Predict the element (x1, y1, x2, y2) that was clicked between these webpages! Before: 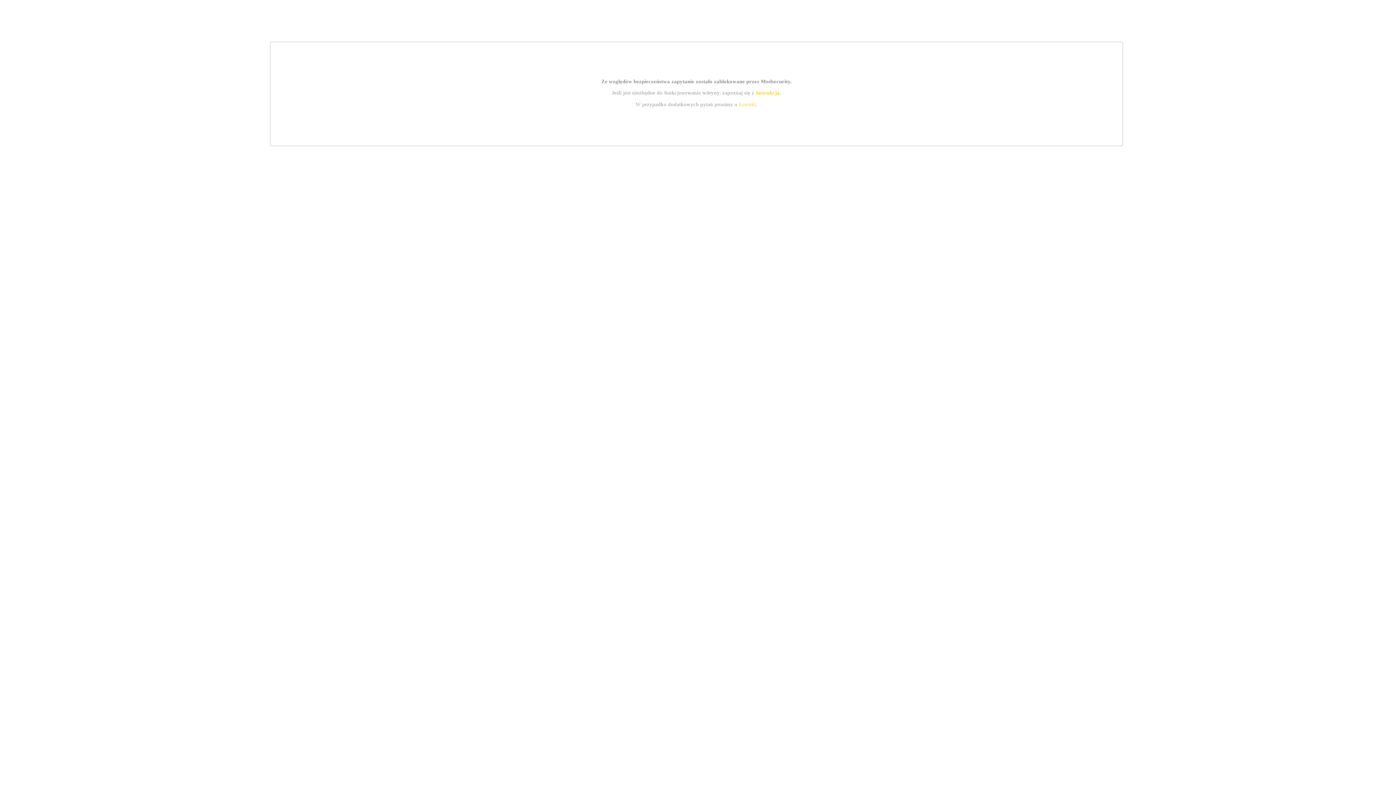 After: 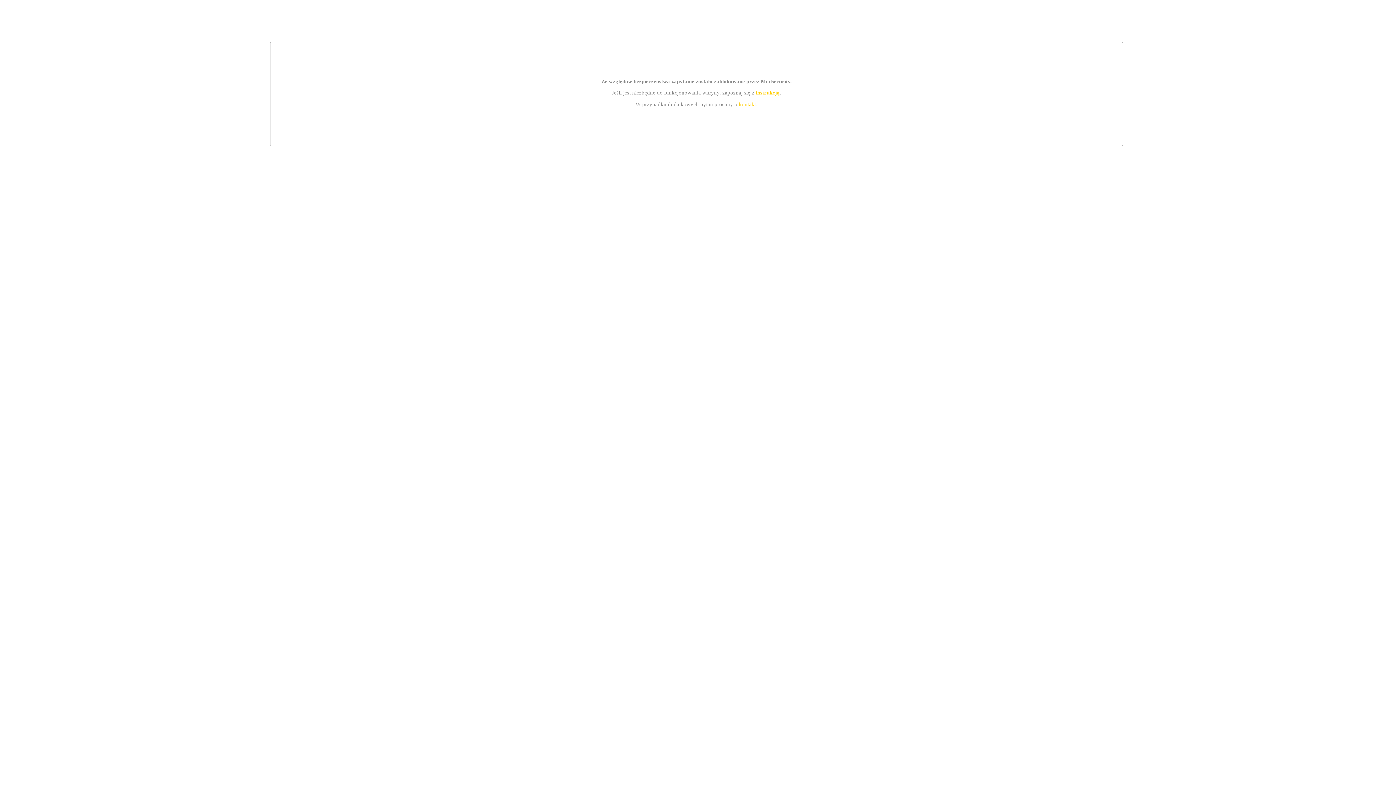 Action: label: instrukcją bbox: (755, 89, 779, 95)